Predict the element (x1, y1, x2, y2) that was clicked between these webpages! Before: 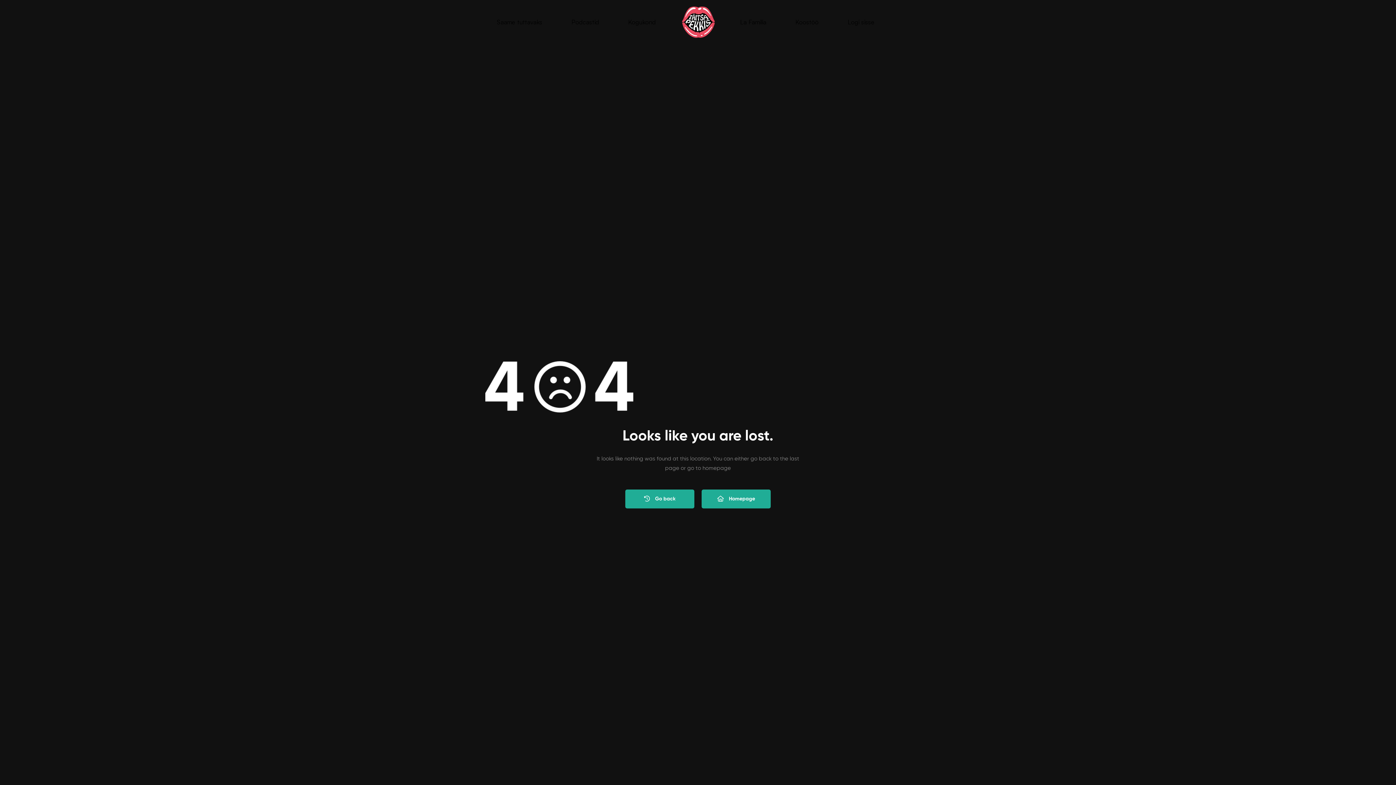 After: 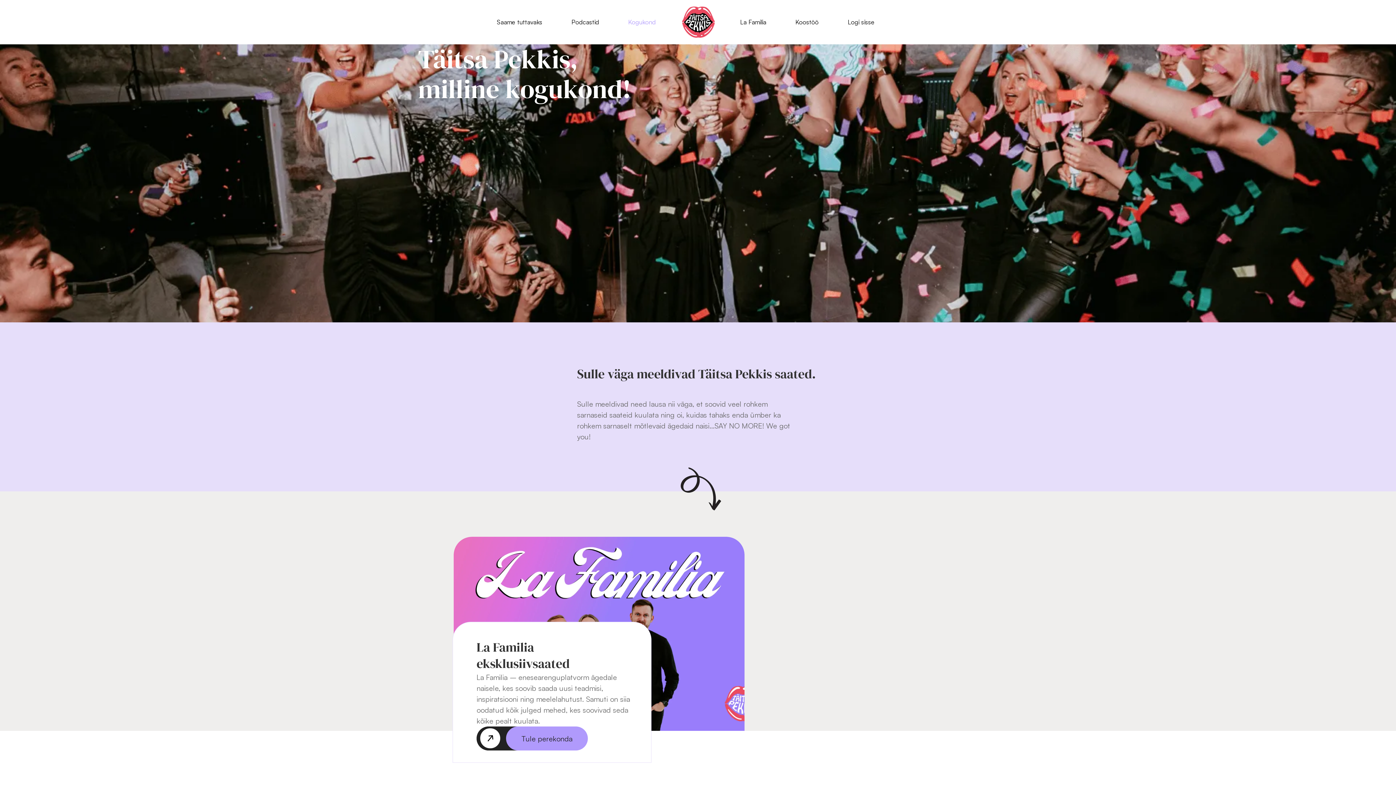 Action: label: Kogukond bbox: (624, 15, 659, 28)